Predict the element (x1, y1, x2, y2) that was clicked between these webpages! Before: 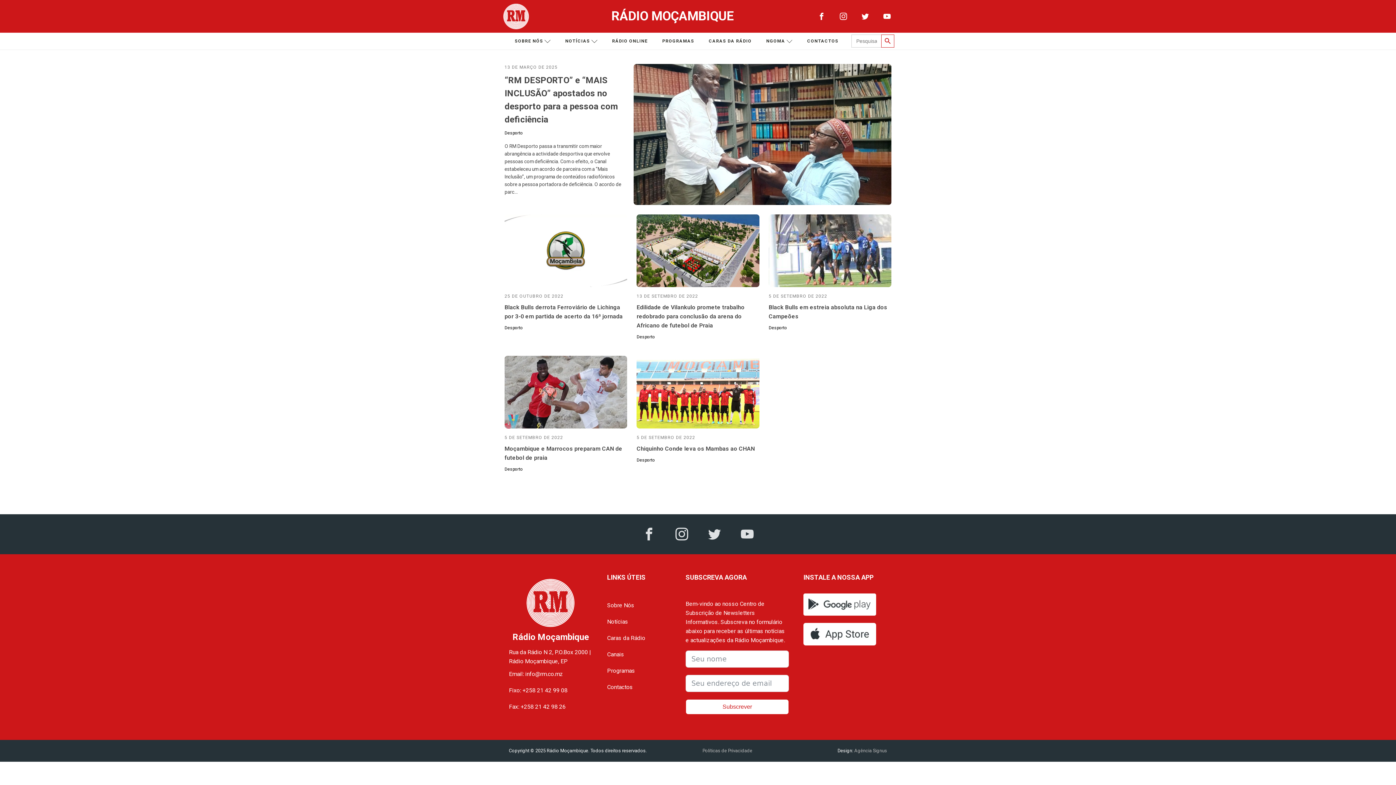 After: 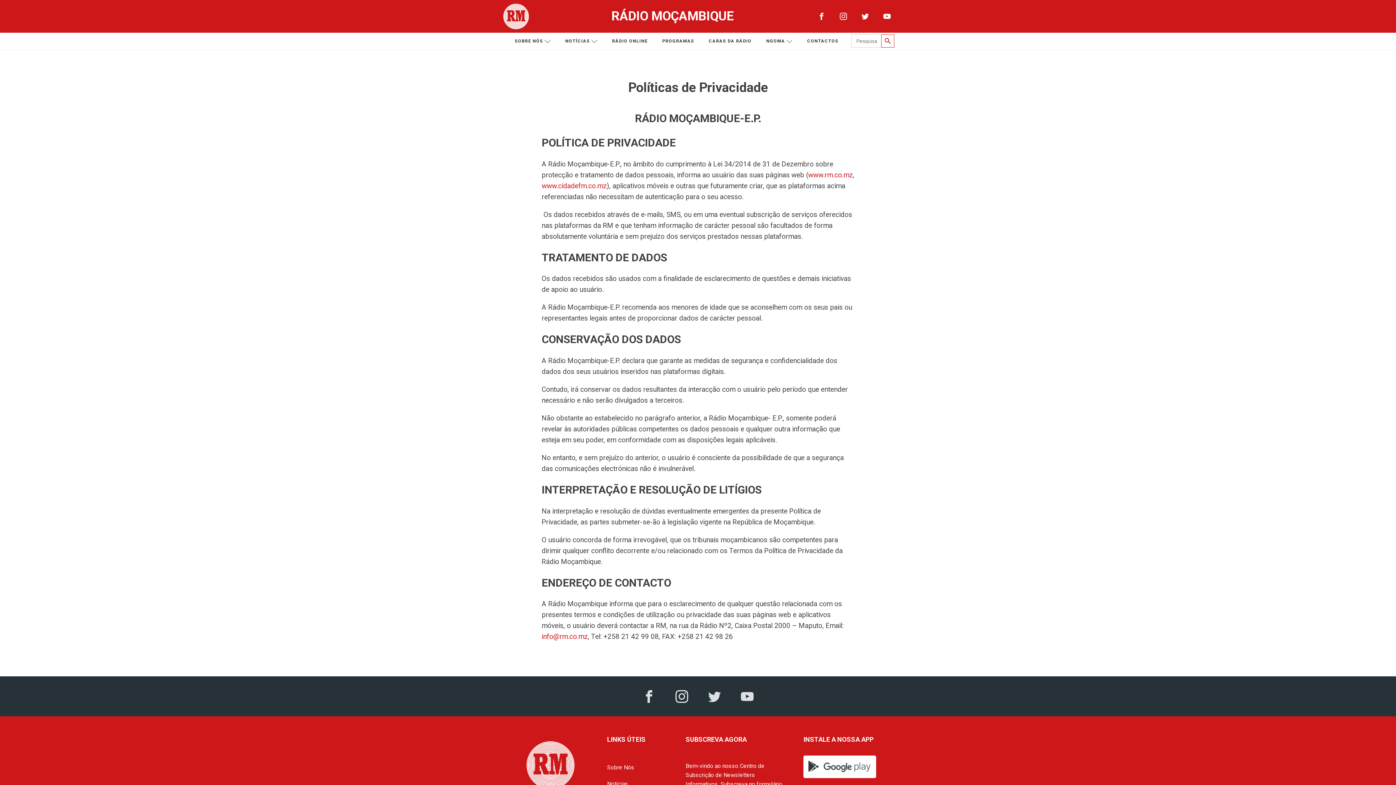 Action: bbox: (702, 747, 752, 754) label: Políticas de Privacidade